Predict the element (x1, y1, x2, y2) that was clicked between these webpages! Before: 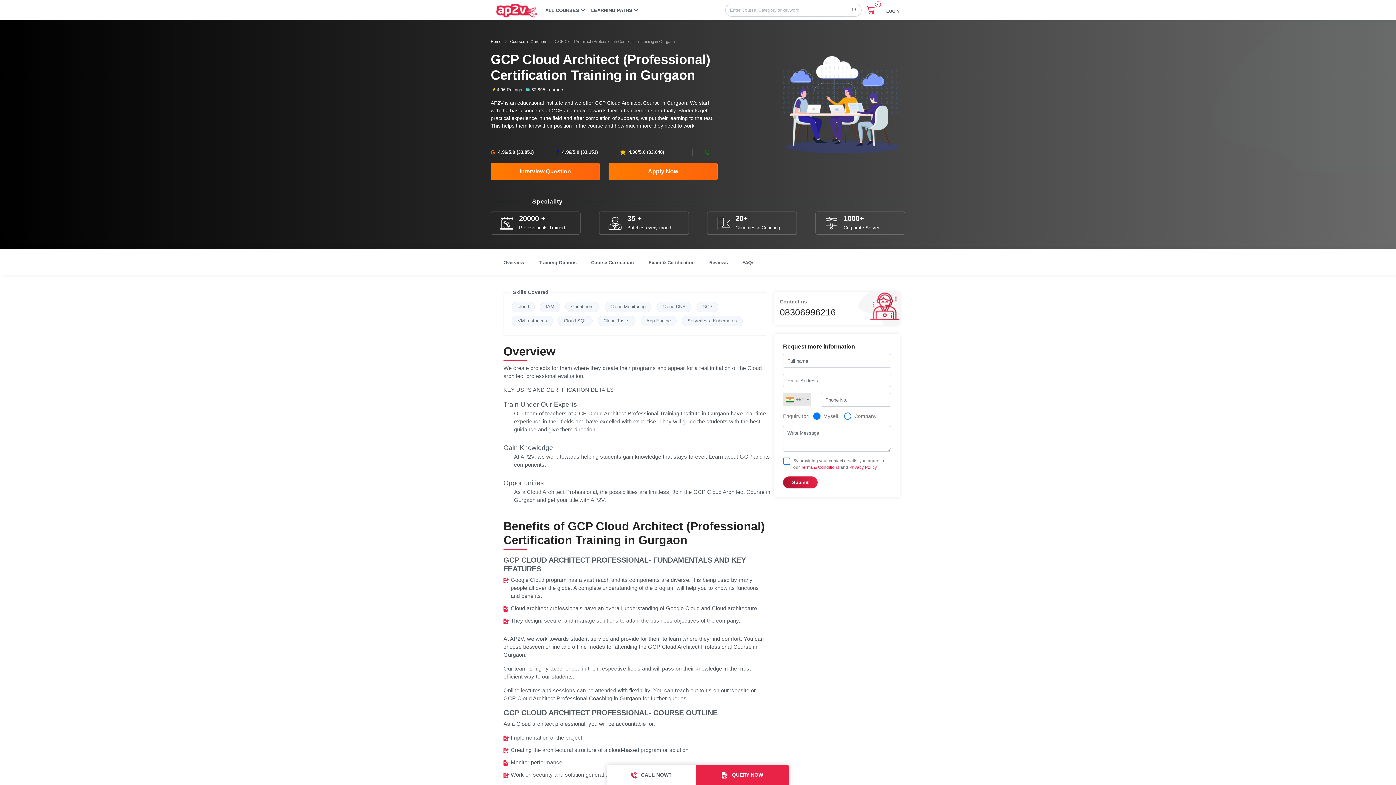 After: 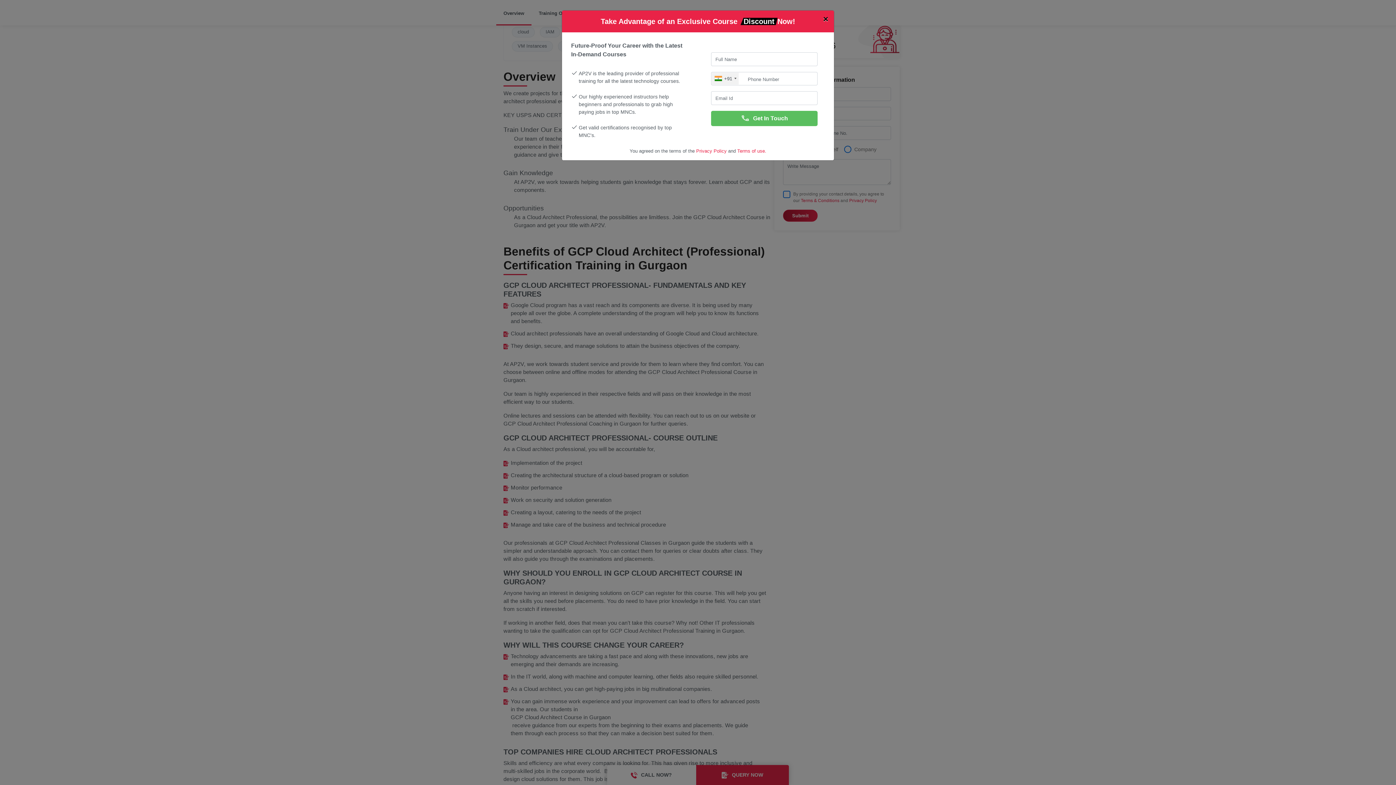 Action: label: Overview bbox: (496, 249, 531, 274)